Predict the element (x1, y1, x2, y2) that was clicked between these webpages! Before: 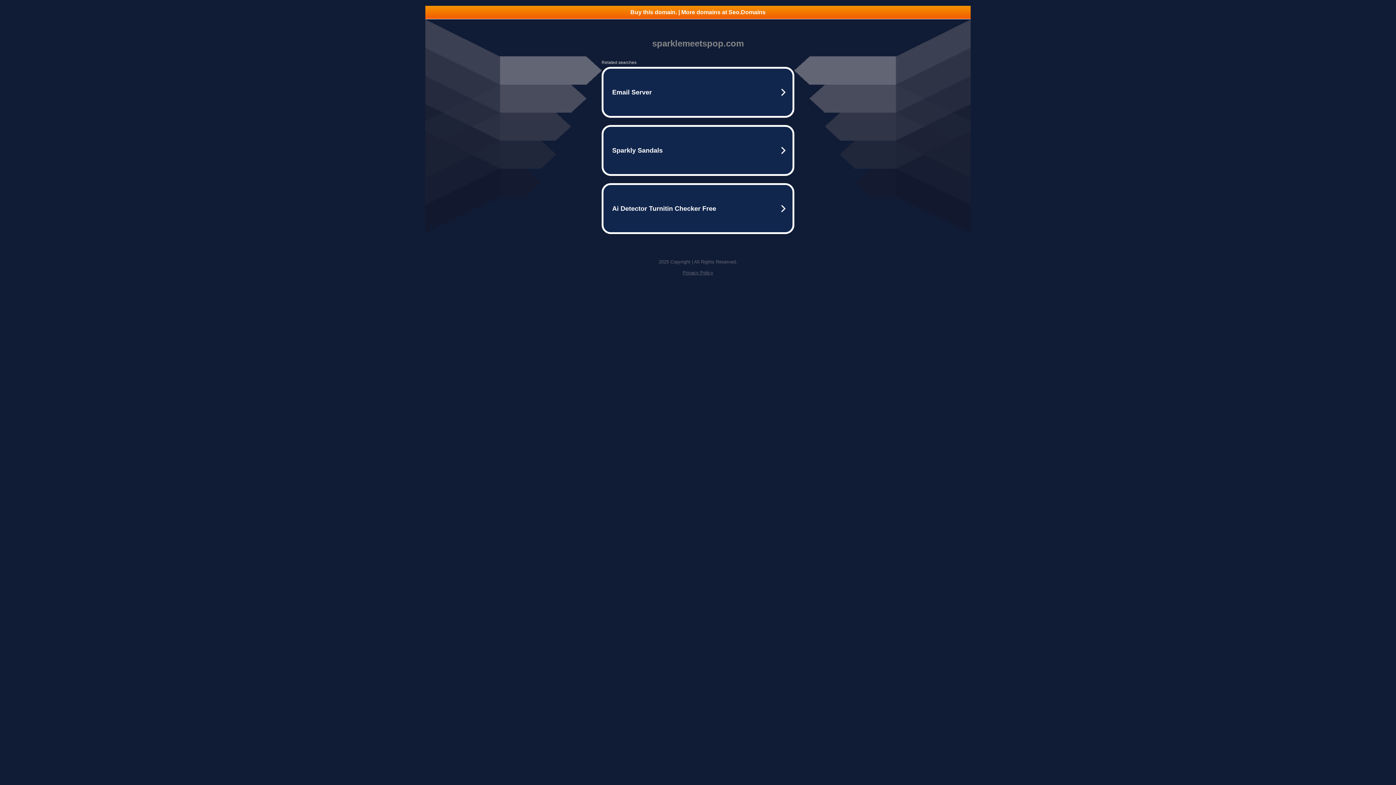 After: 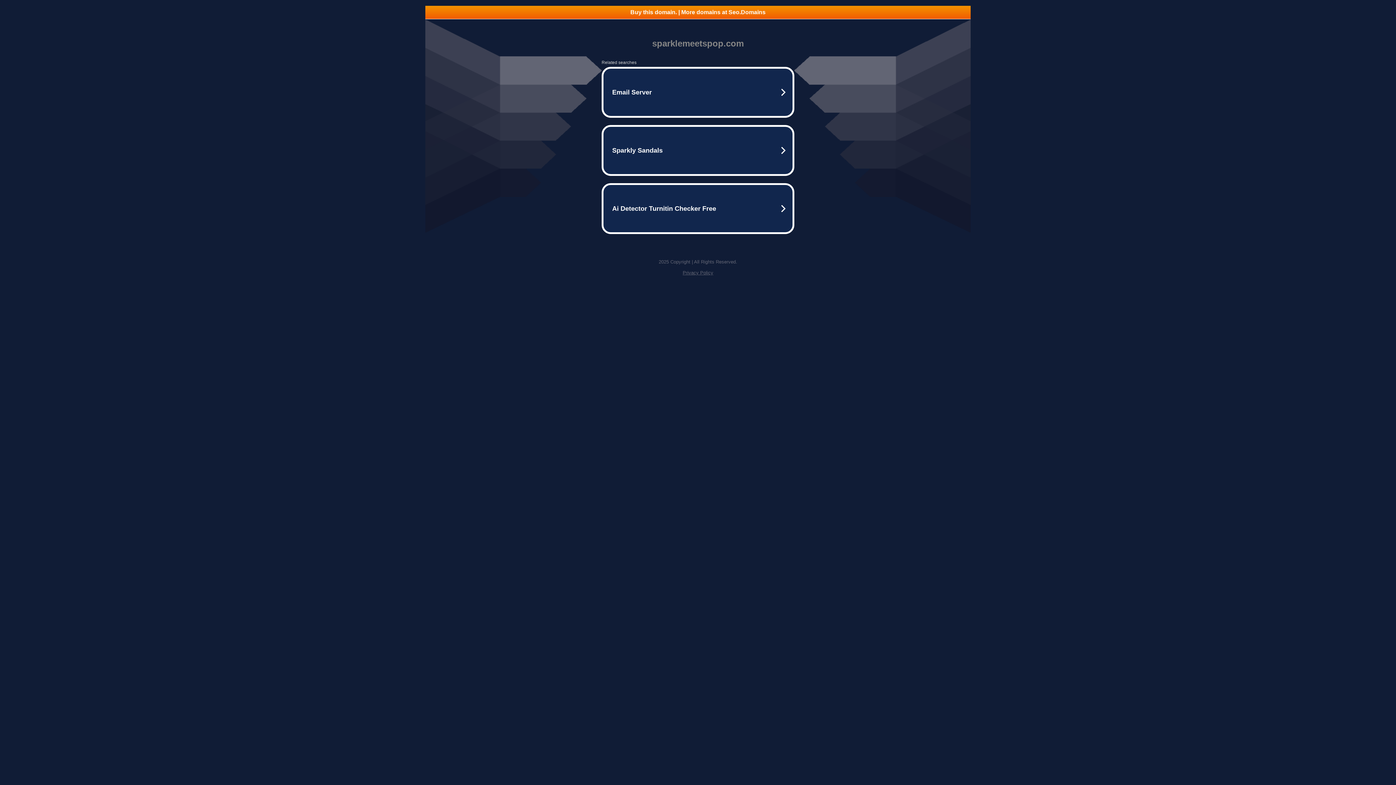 Action: bbox: (682, 270, 713, 275) label: Privacy Policy